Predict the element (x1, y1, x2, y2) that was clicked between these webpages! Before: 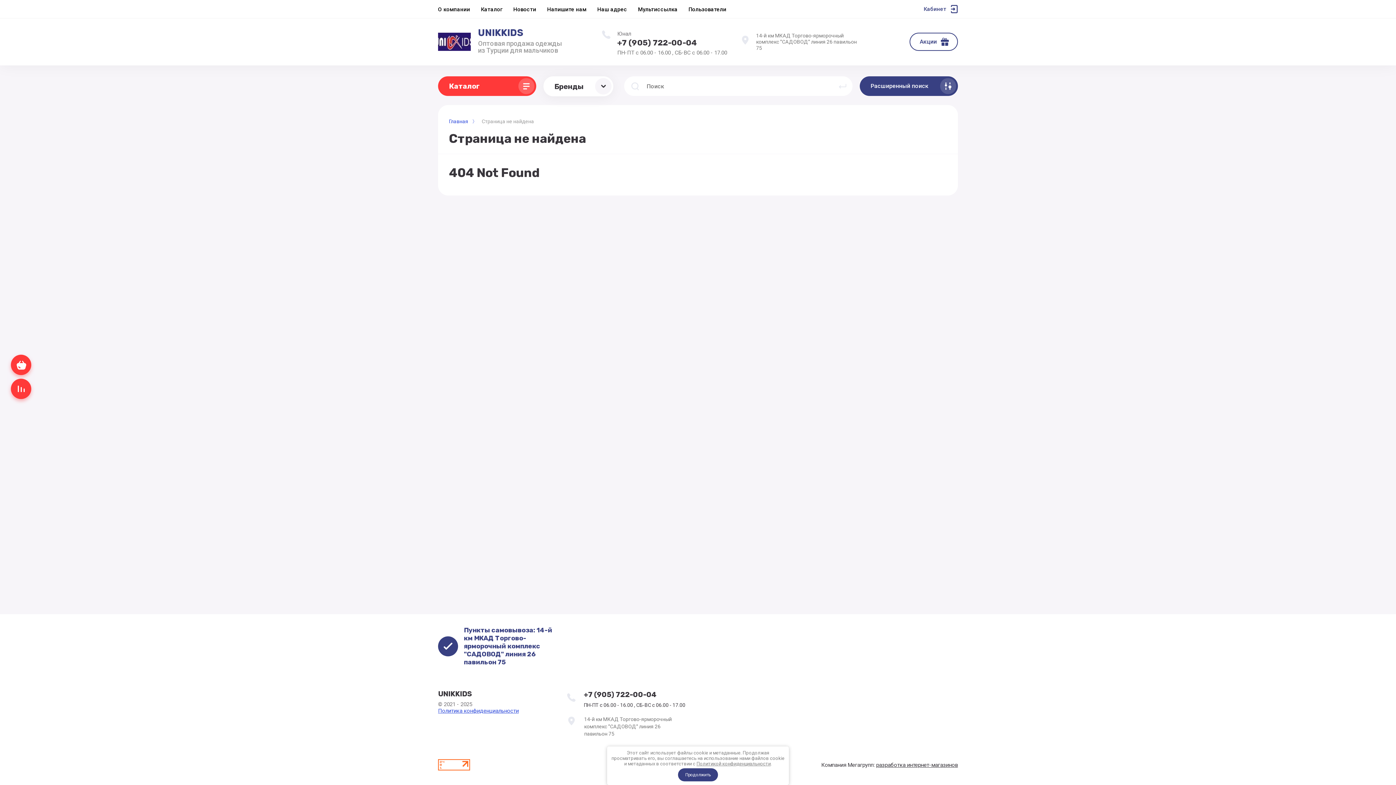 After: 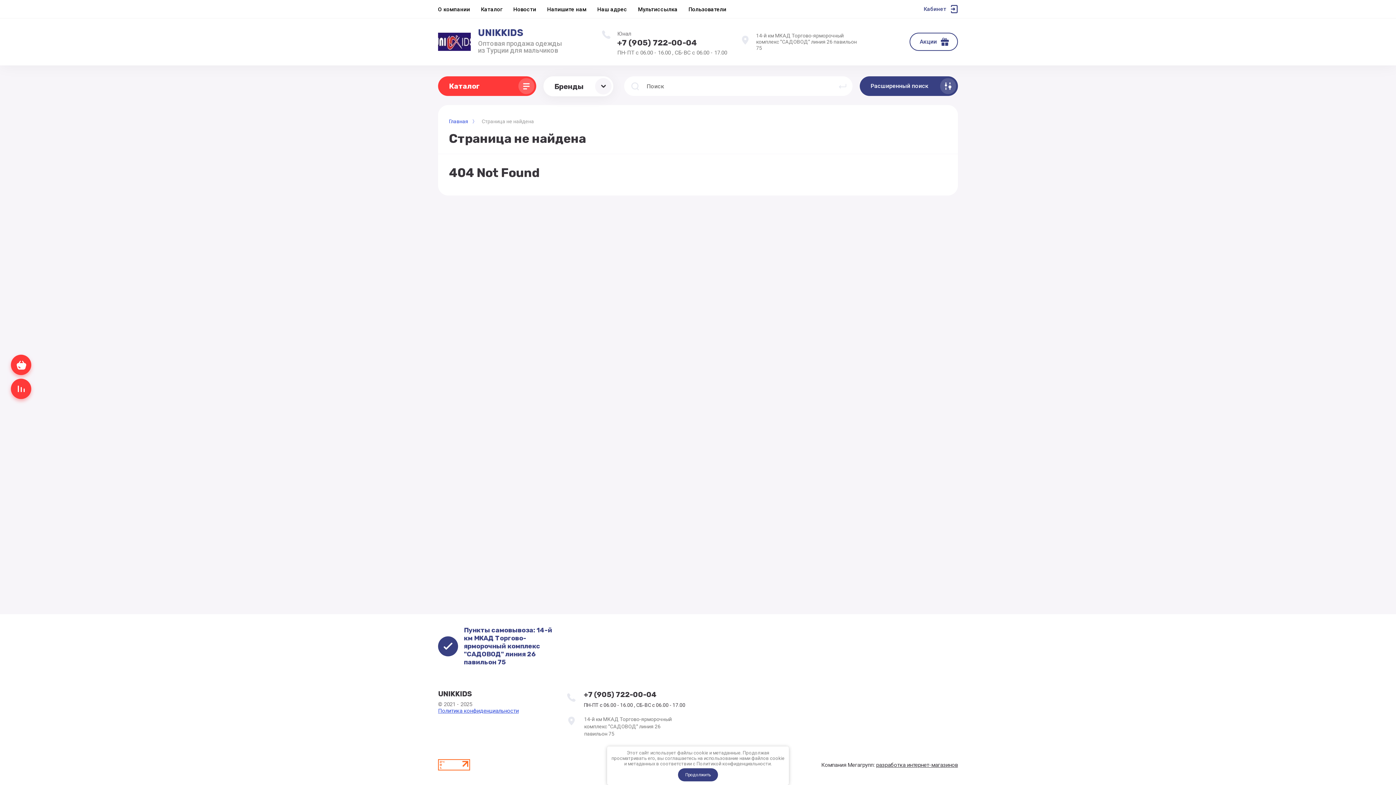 Action: bbox: (696, 761, 770, 766) label: Политикой конфиденциальности